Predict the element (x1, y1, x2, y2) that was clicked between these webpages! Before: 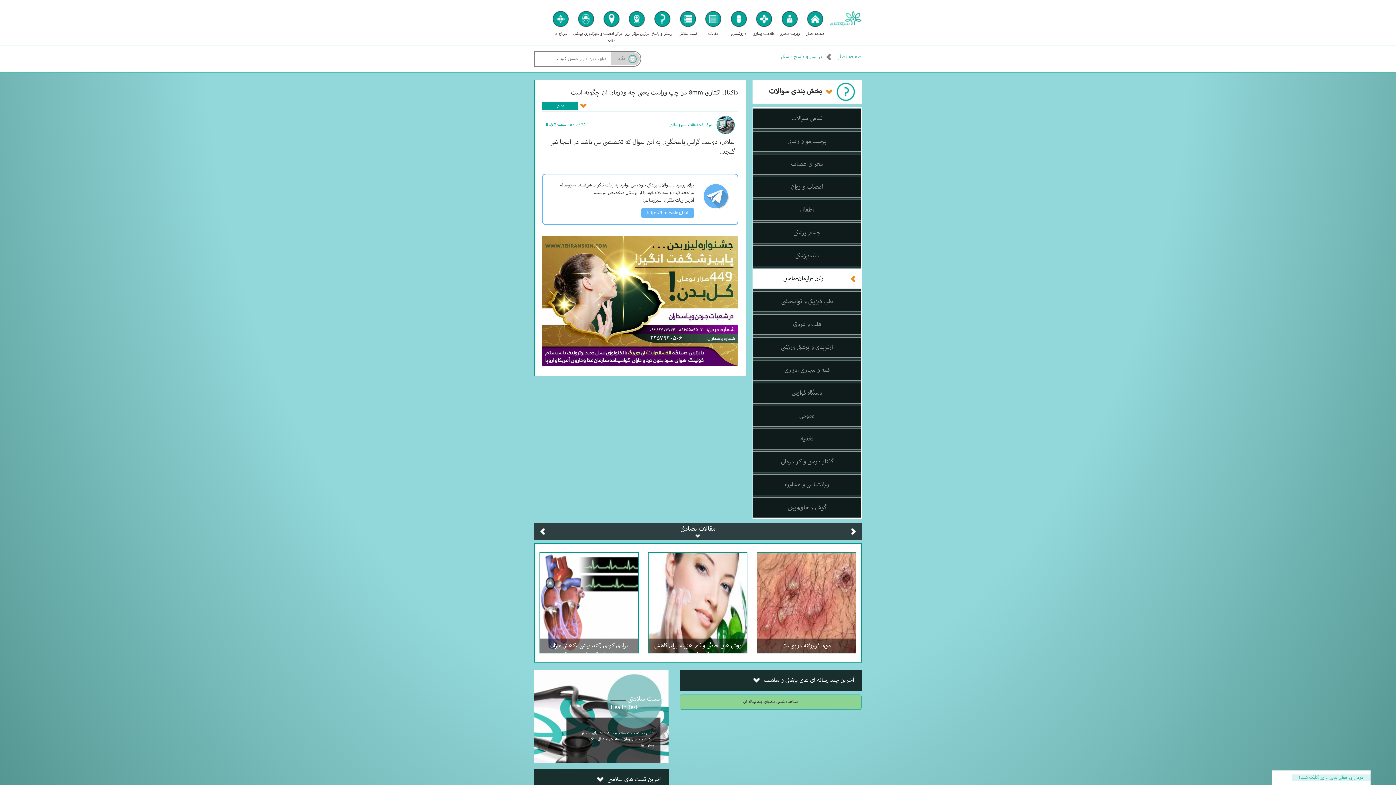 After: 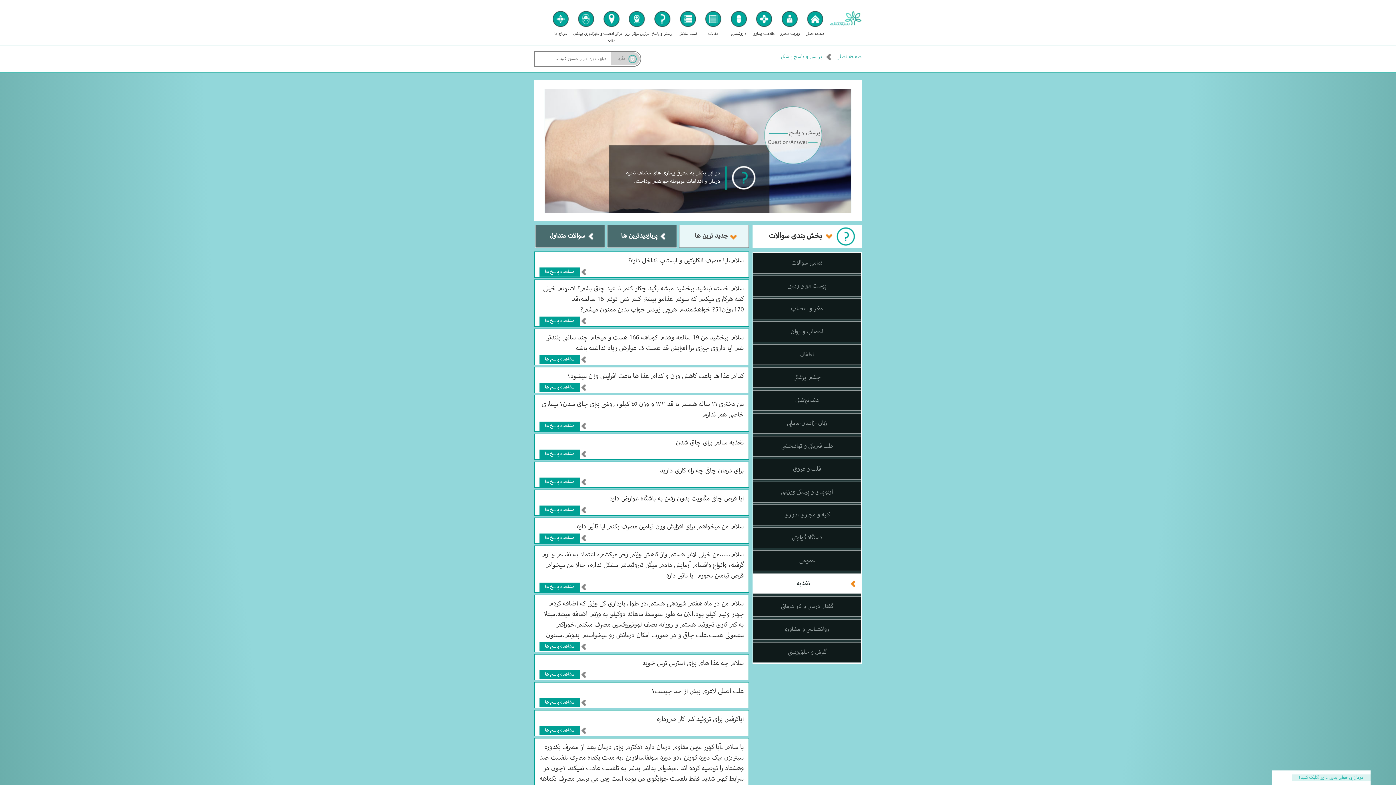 Action: label: تغذیه bbox: (753, 428, 861, 449)